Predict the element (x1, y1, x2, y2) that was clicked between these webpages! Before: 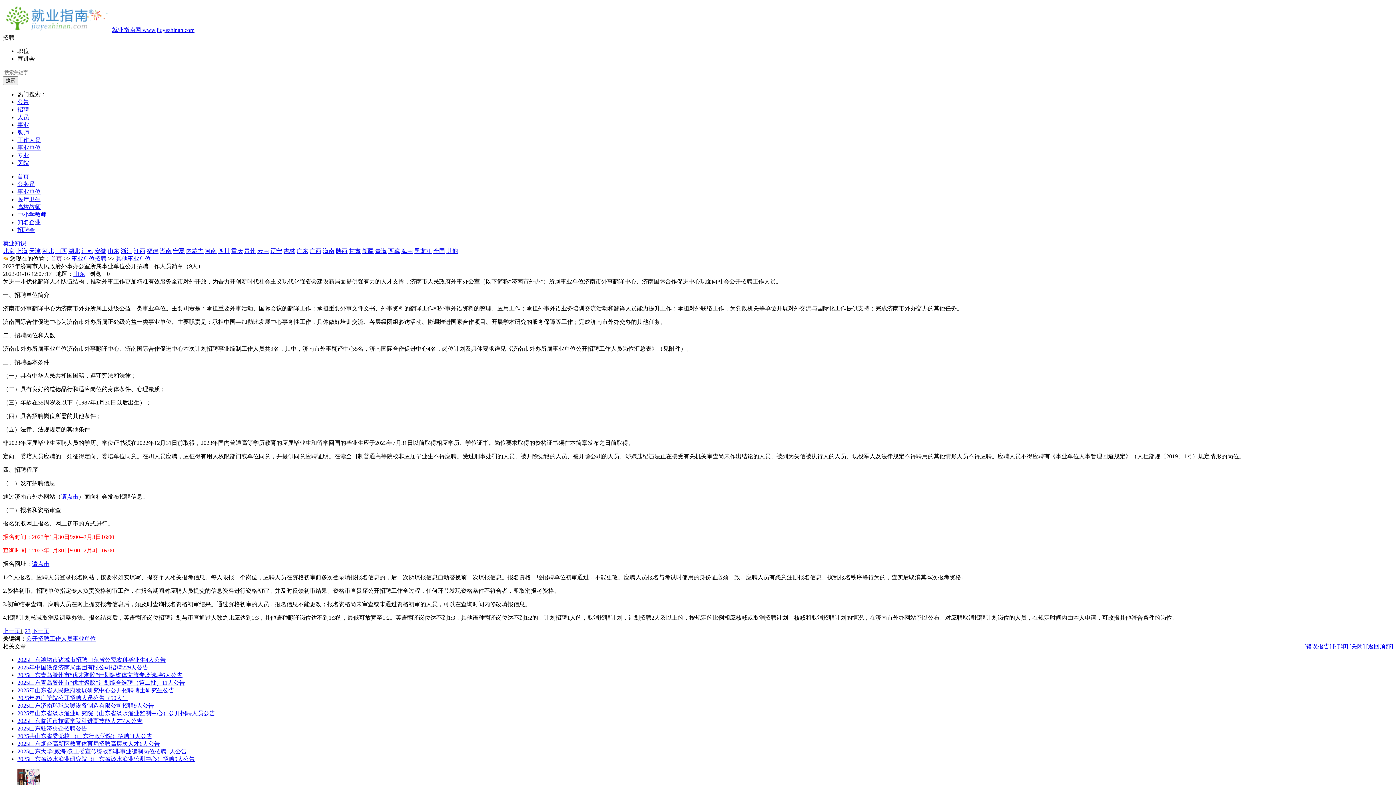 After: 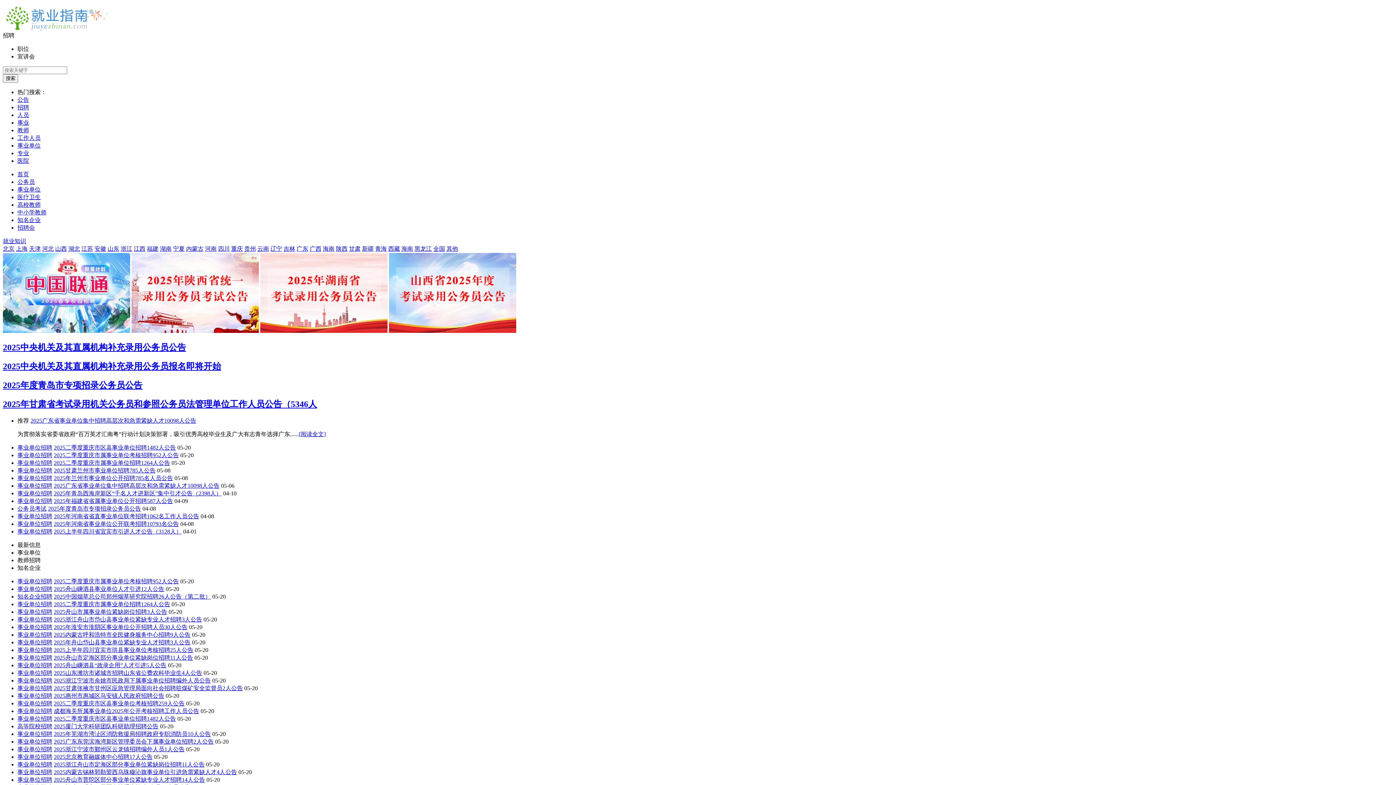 Action: bbox: (17, 173, 29, 179) label: 首页